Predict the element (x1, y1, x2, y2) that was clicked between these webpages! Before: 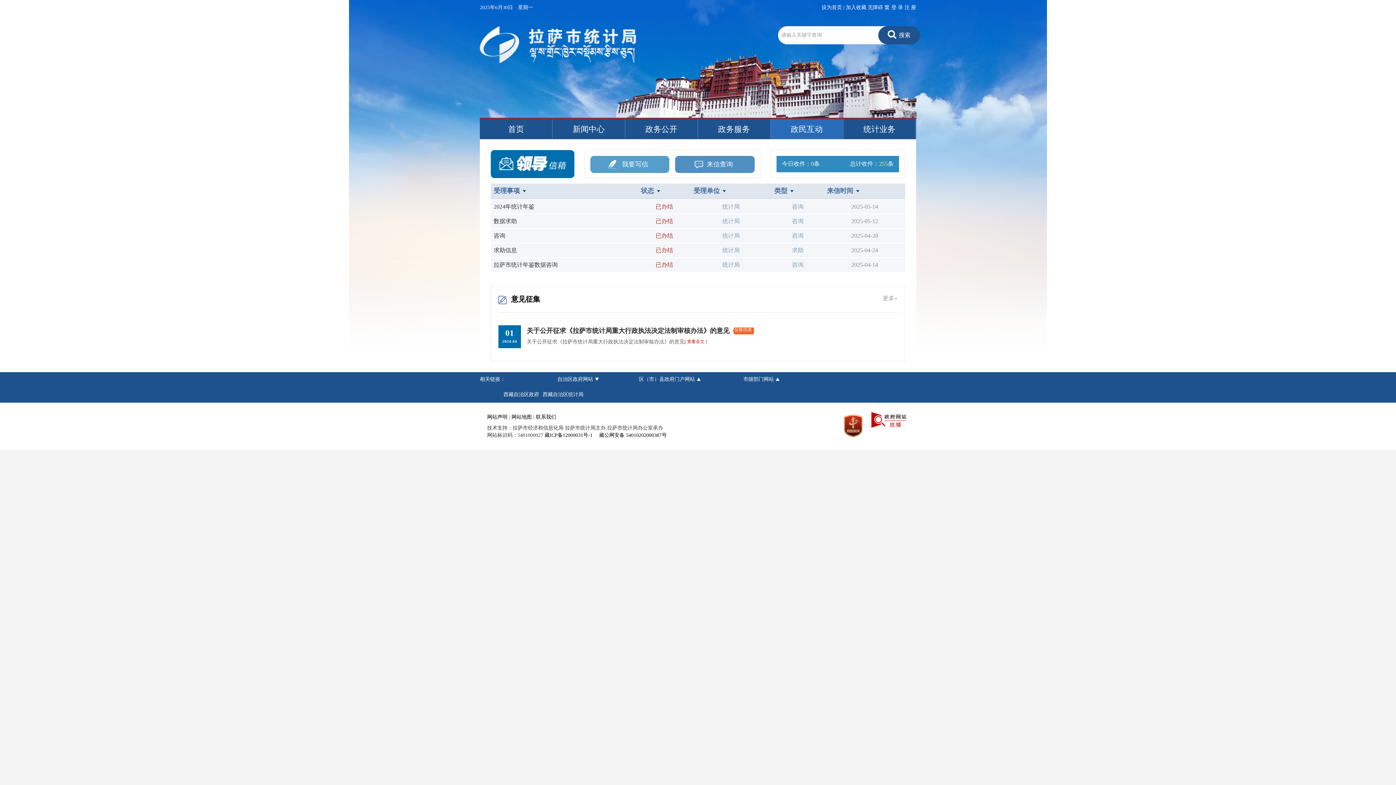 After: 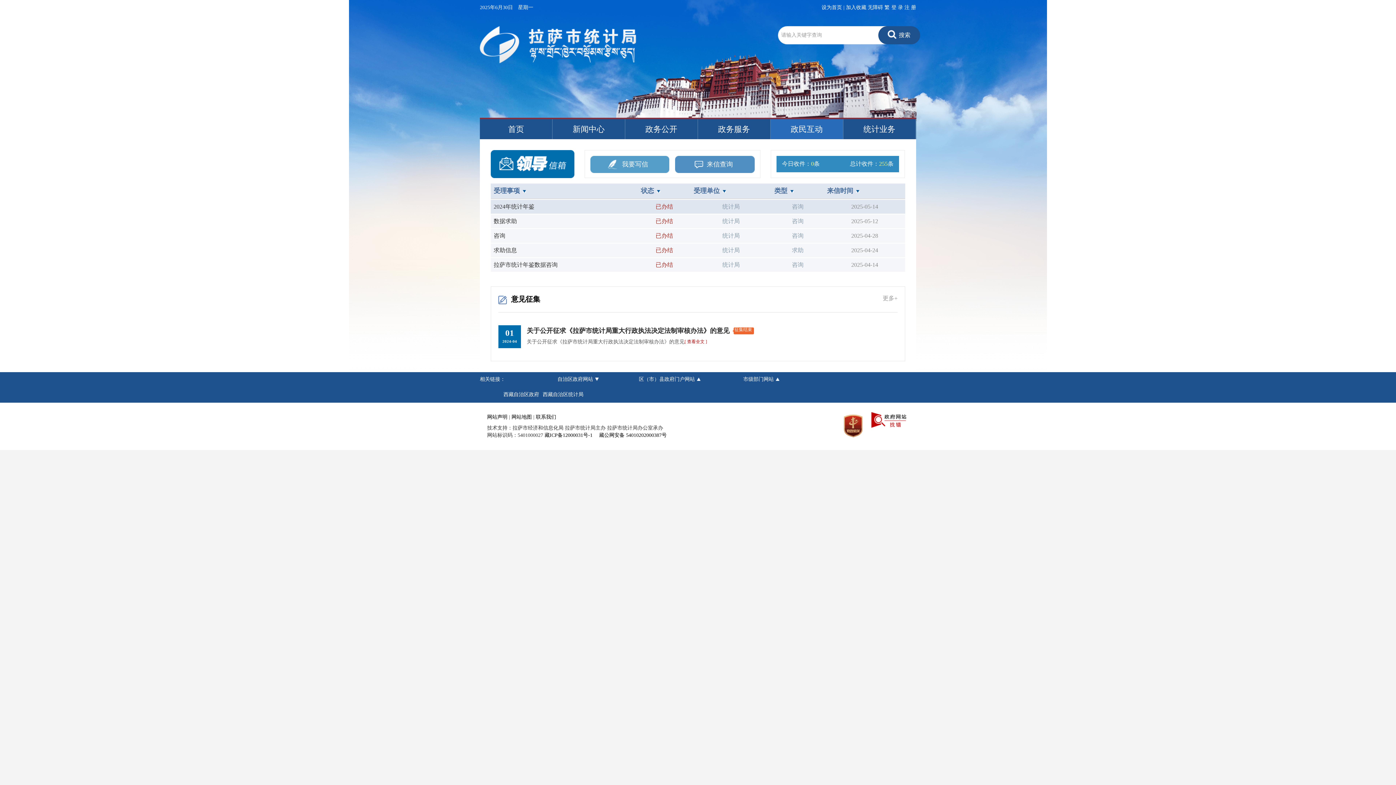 Action: bbox: (493, 203, 534, 209) label: 2024年统计年鉴